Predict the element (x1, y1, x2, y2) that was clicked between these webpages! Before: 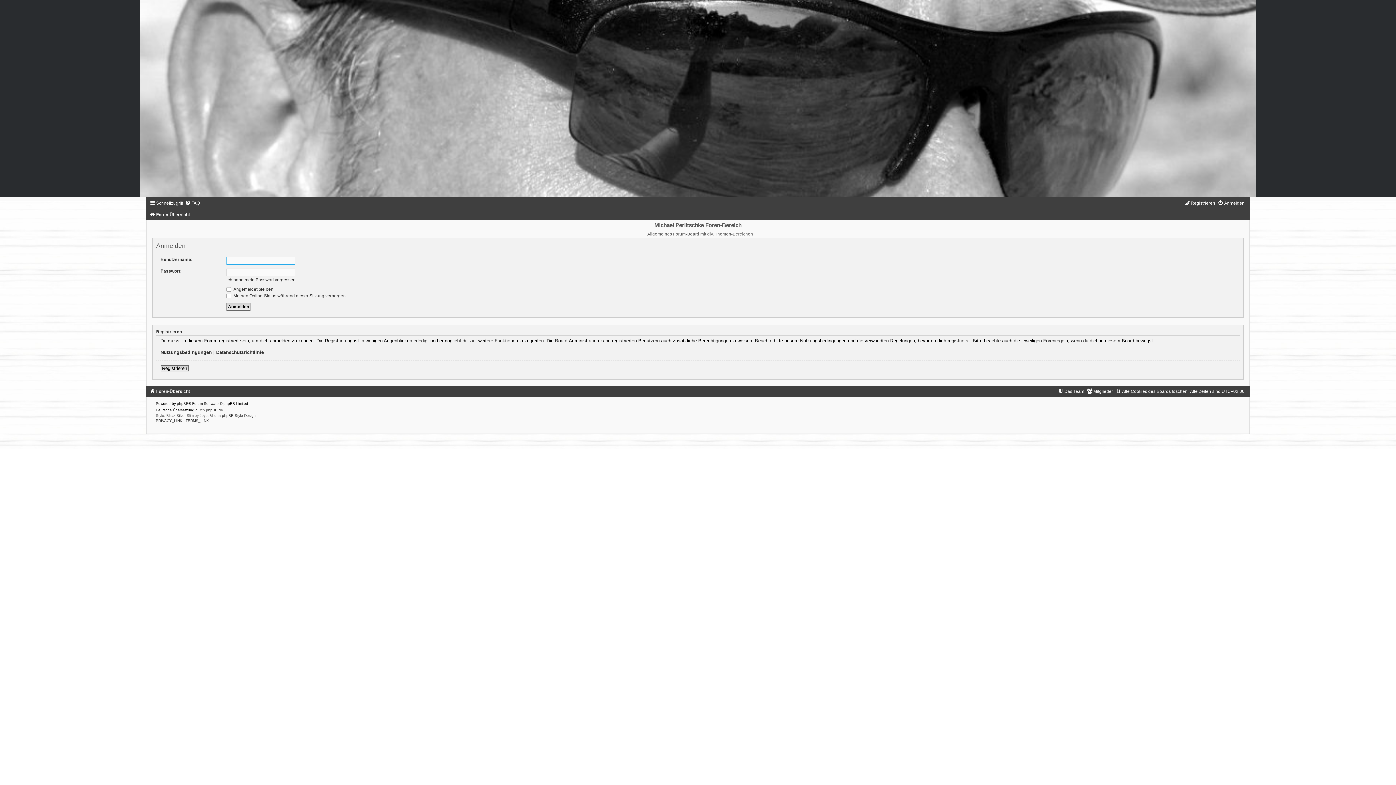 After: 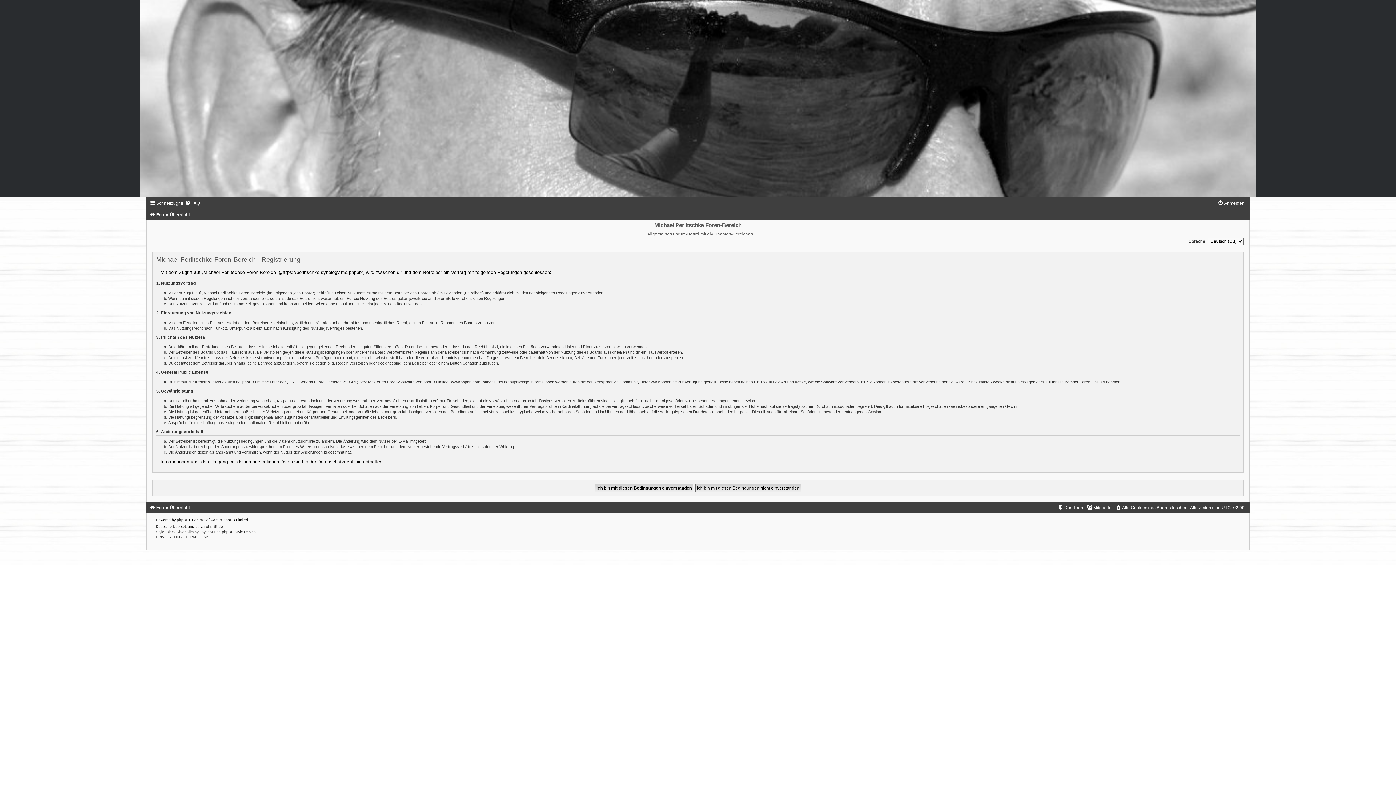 Action: bbox: (1184, 200, 1215, 205) label: Registrieren